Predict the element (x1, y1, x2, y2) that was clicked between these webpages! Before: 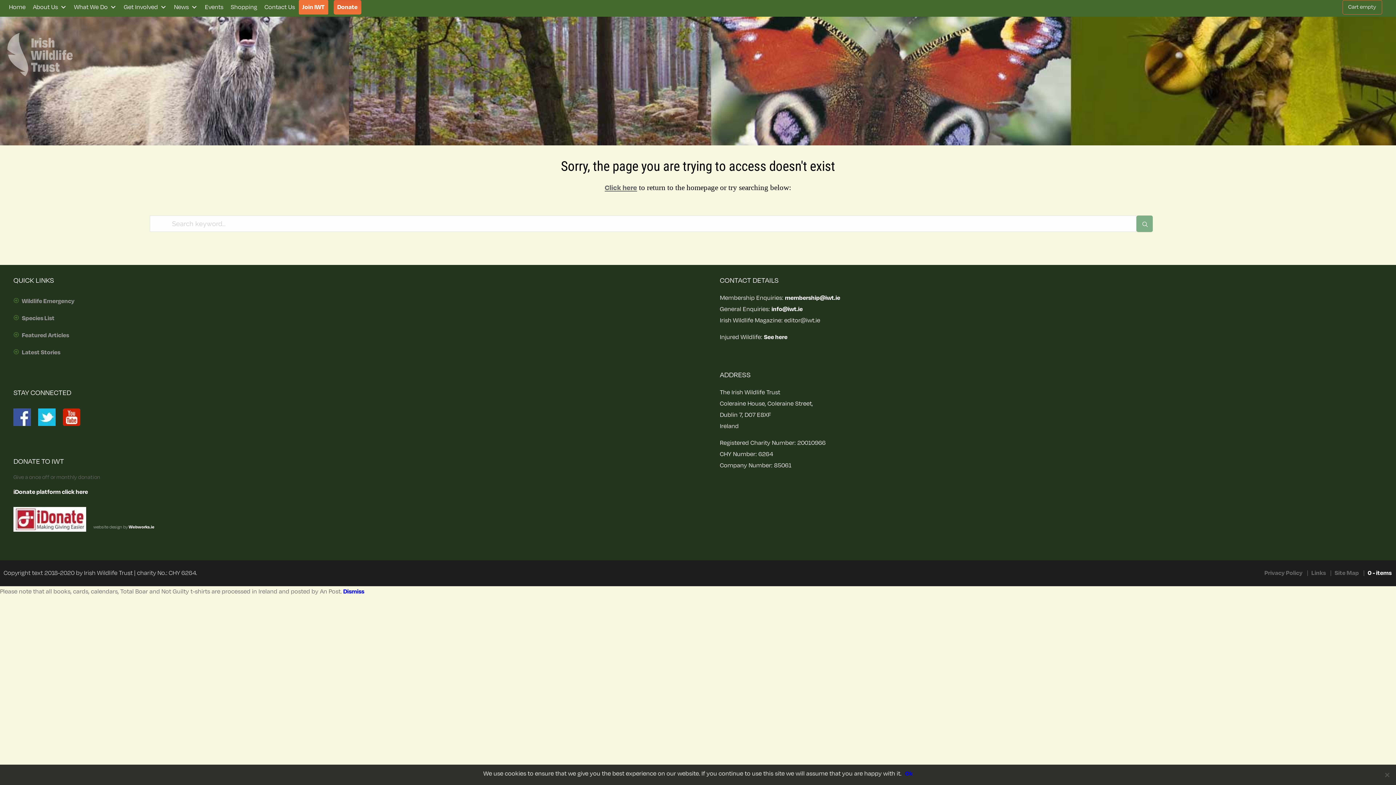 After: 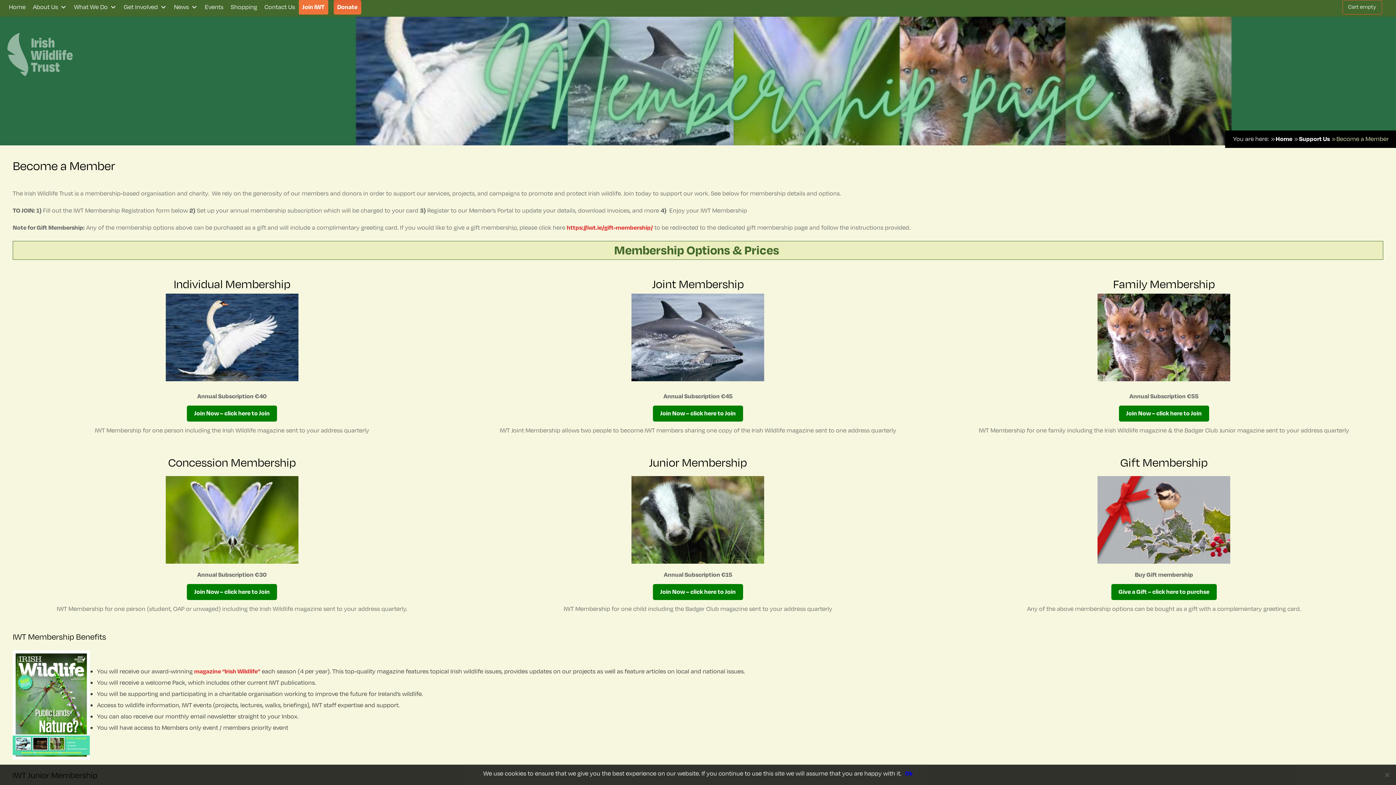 Action: bbox: (298, 0, 328, 14) label: Join IWT